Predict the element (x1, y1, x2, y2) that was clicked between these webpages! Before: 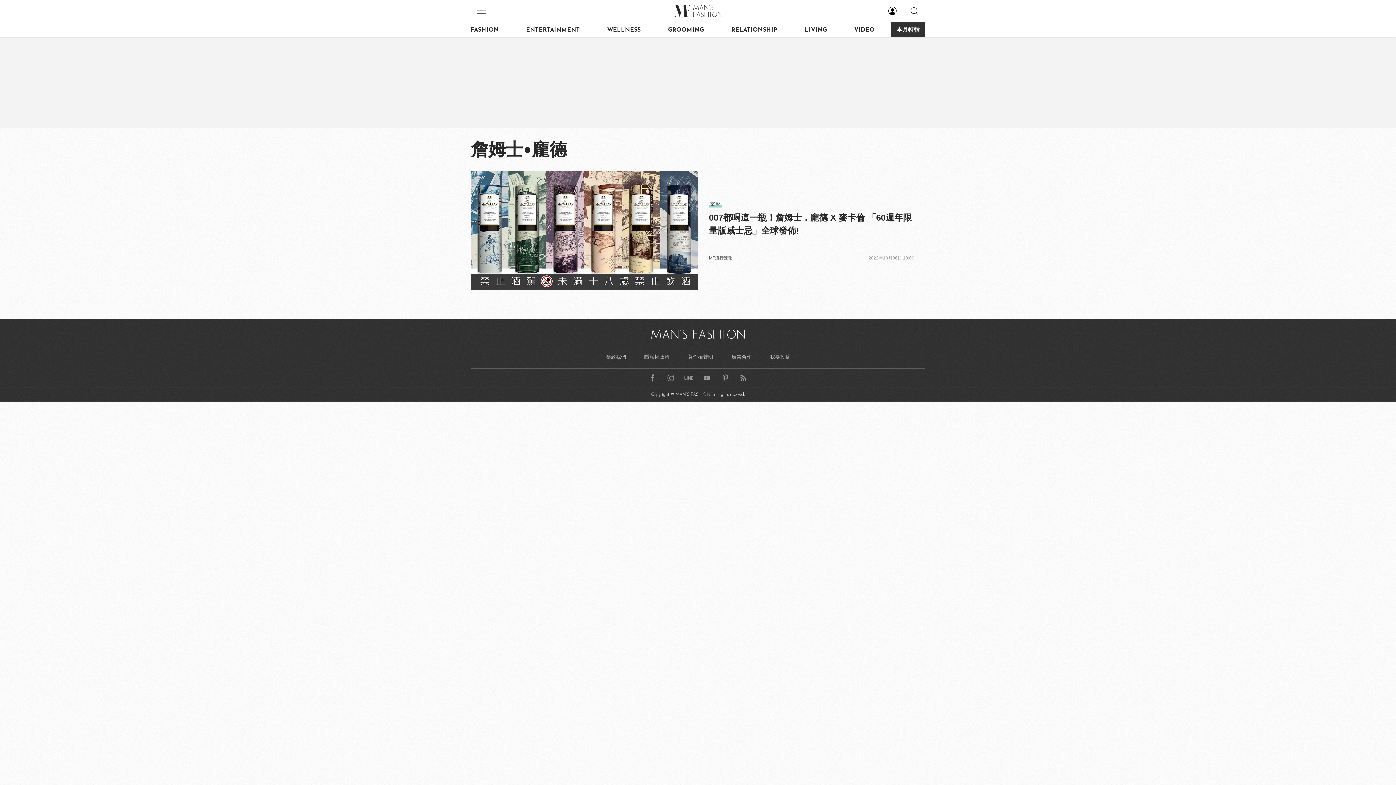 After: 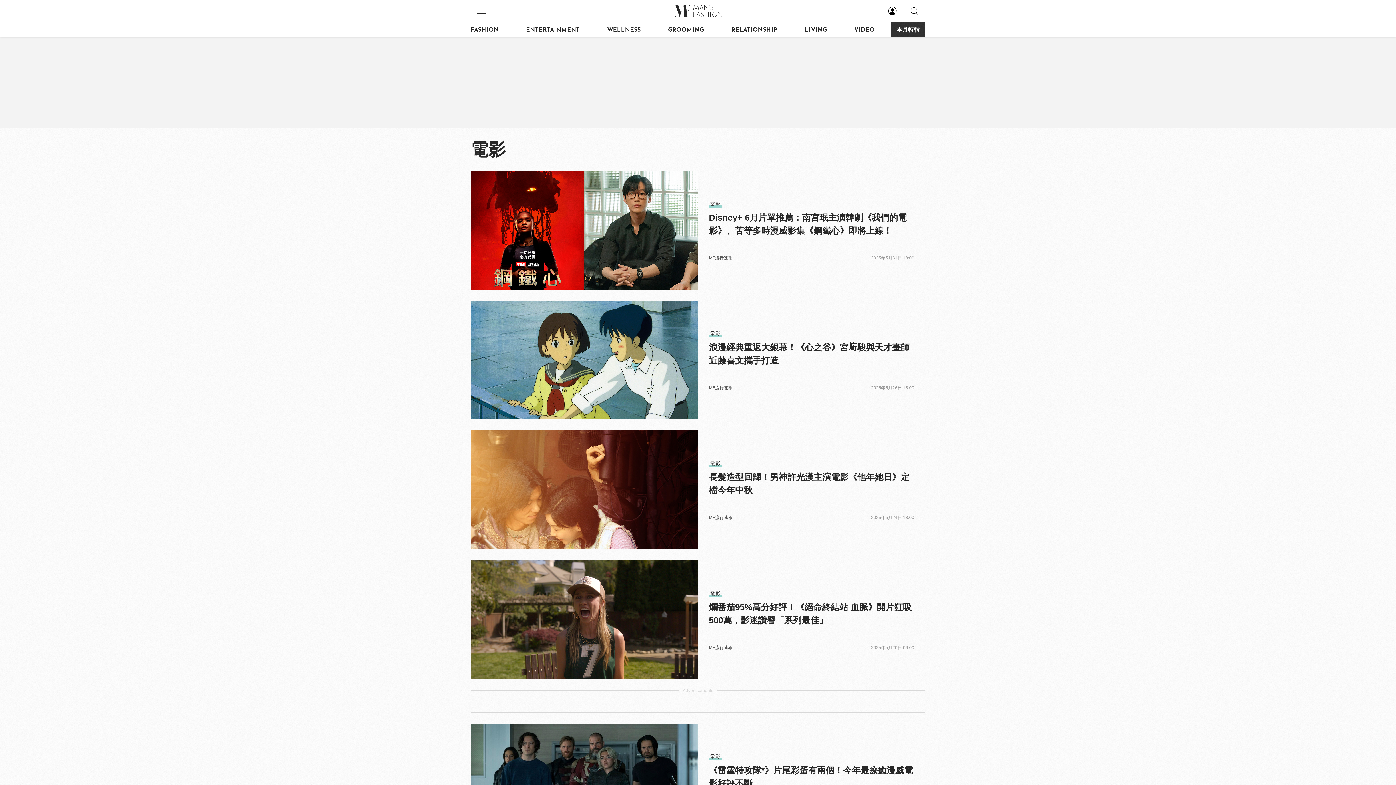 Action: label: 電影 bbox: (709, 200, 722, 207)